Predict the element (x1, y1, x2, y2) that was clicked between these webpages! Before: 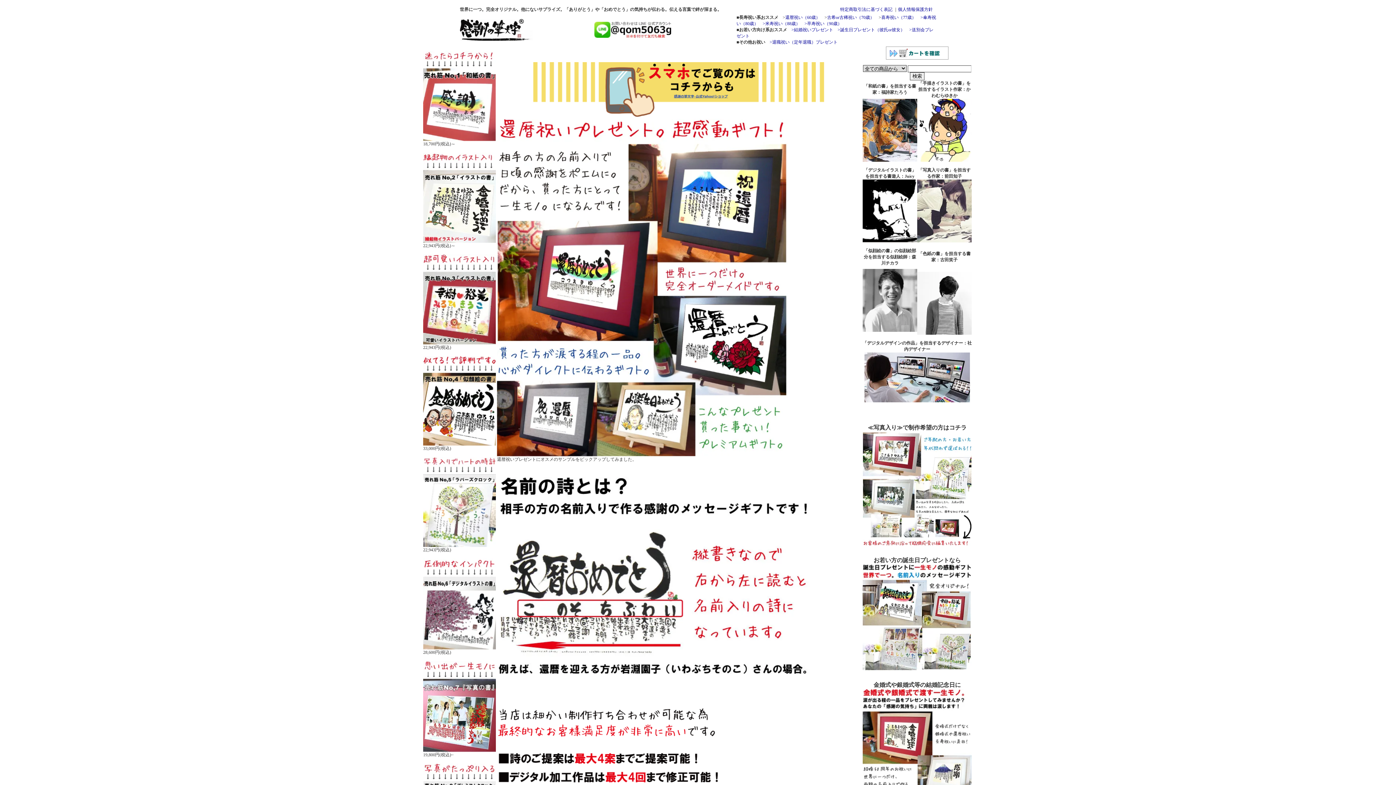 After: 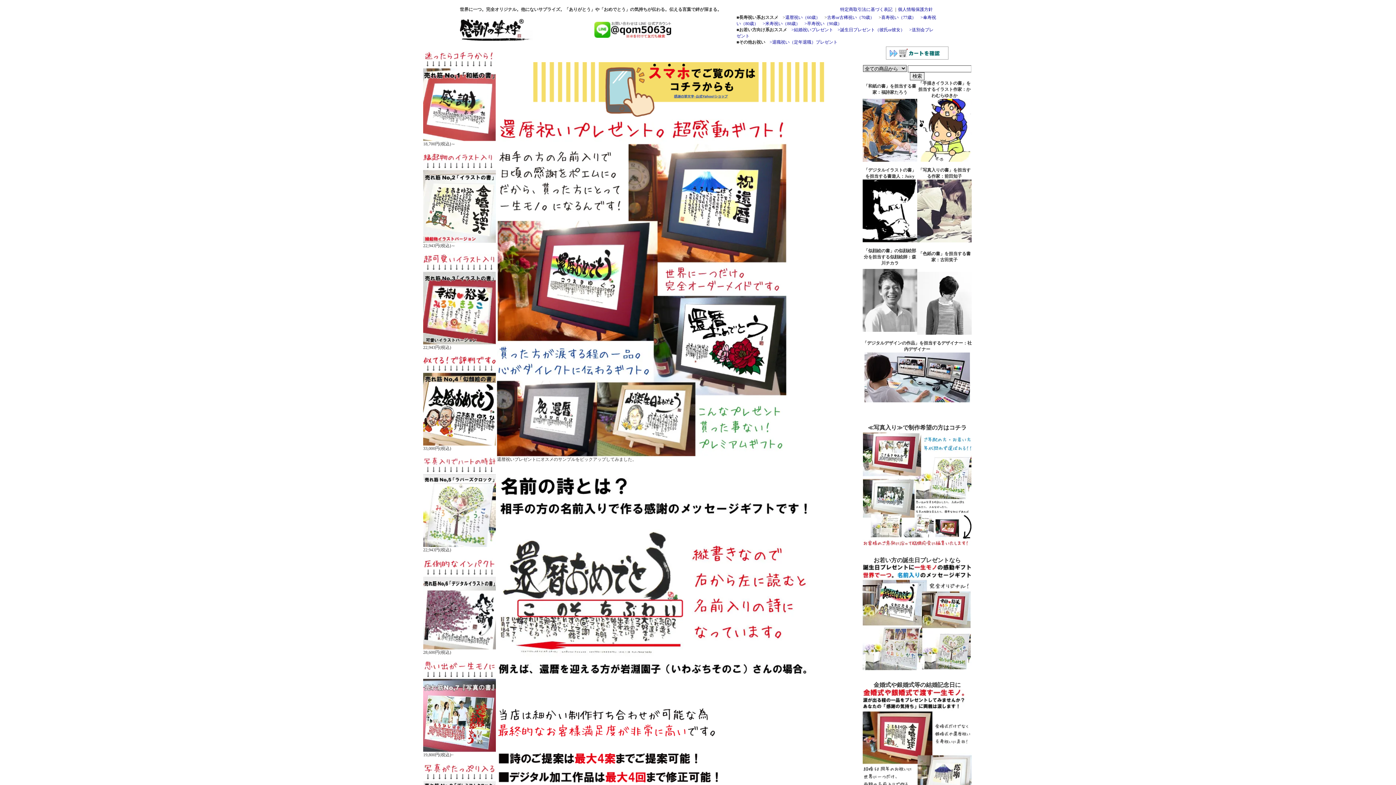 Action: bbox: (423, 543, 496, 548)